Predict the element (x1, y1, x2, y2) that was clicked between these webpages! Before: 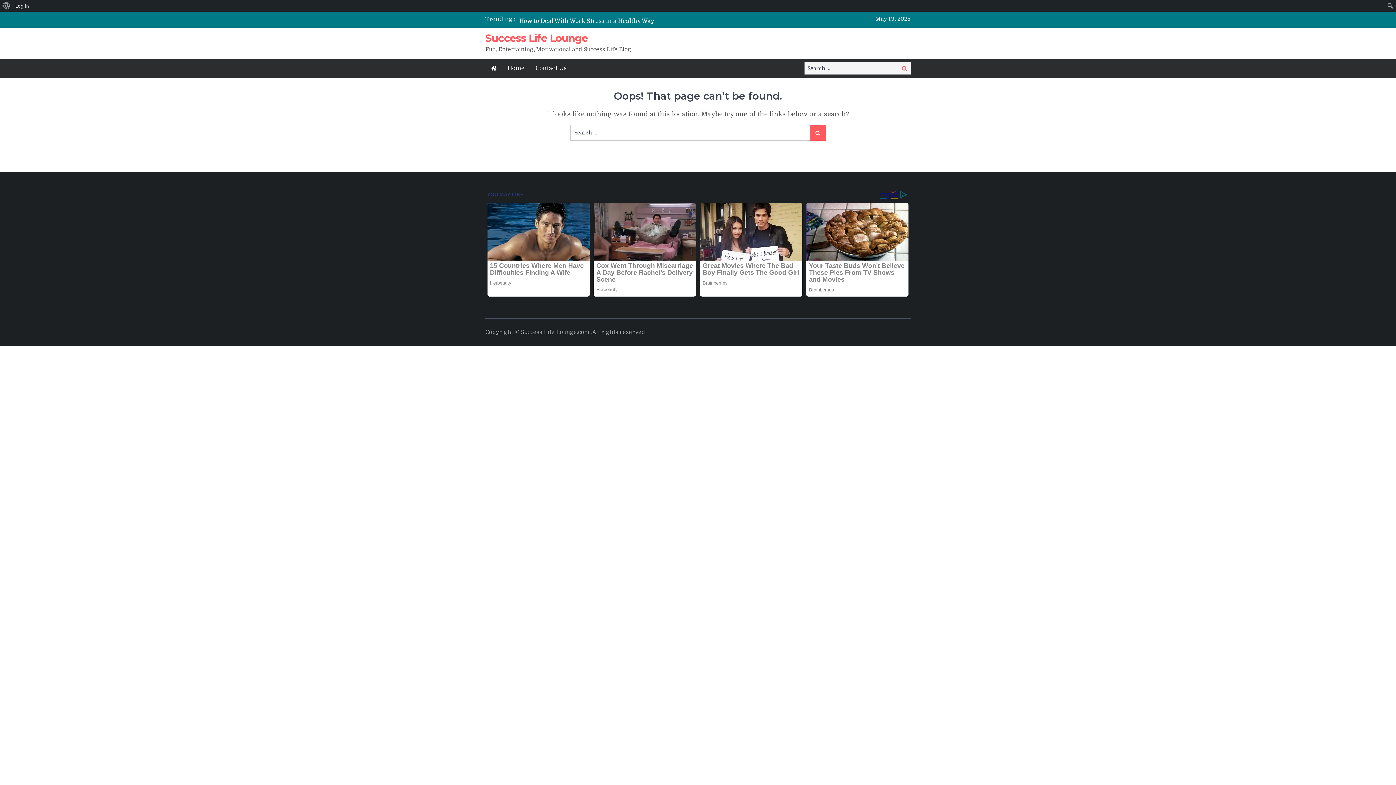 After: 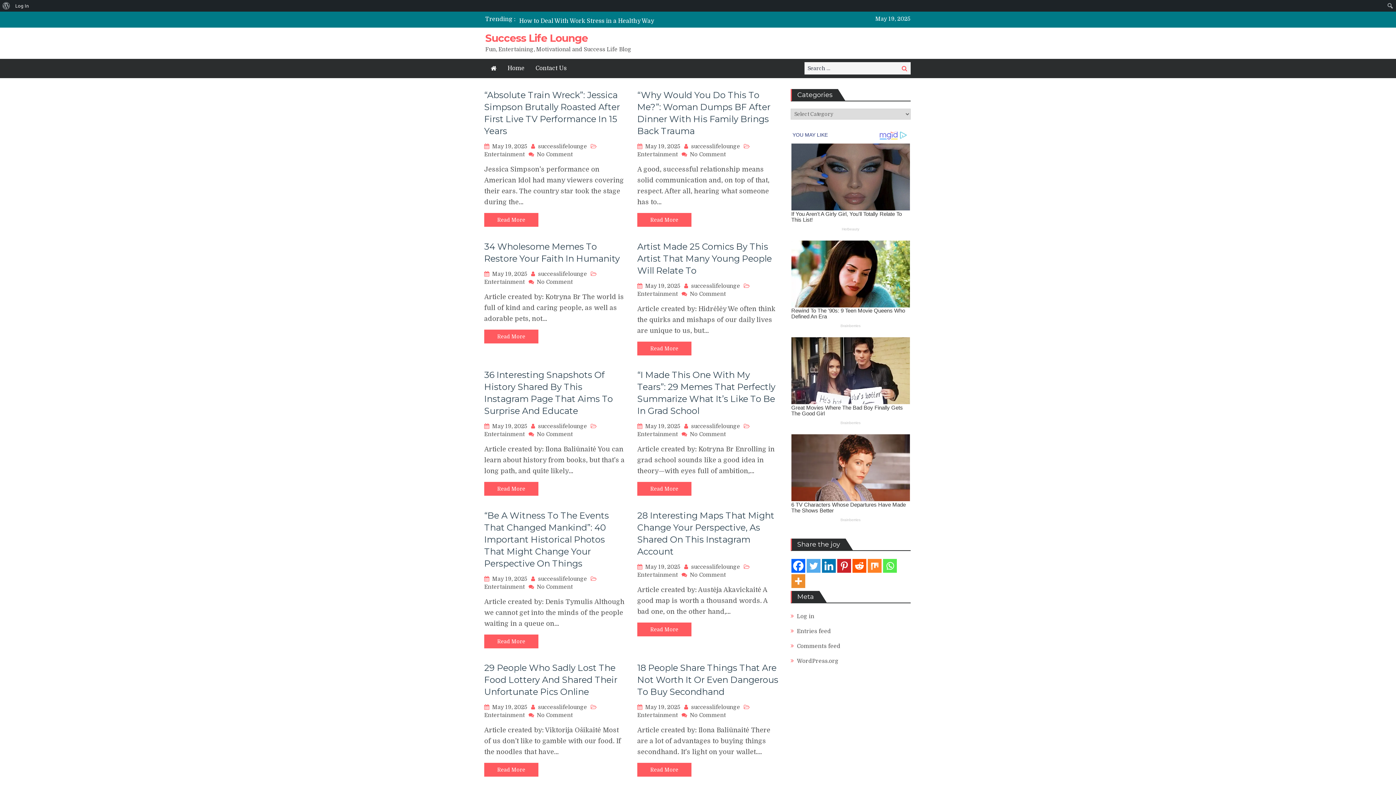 Action: bbox: (810, 125, 825, 140) label: Search